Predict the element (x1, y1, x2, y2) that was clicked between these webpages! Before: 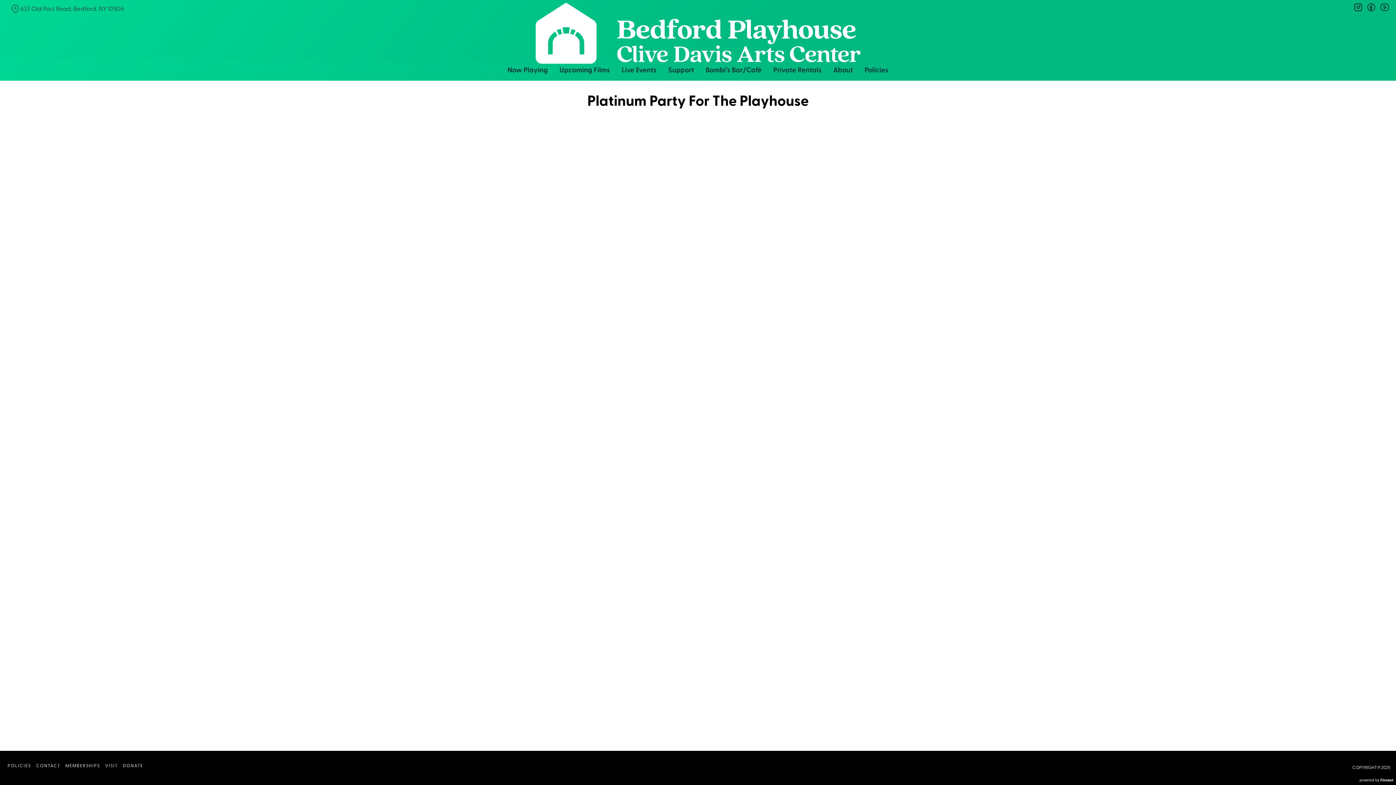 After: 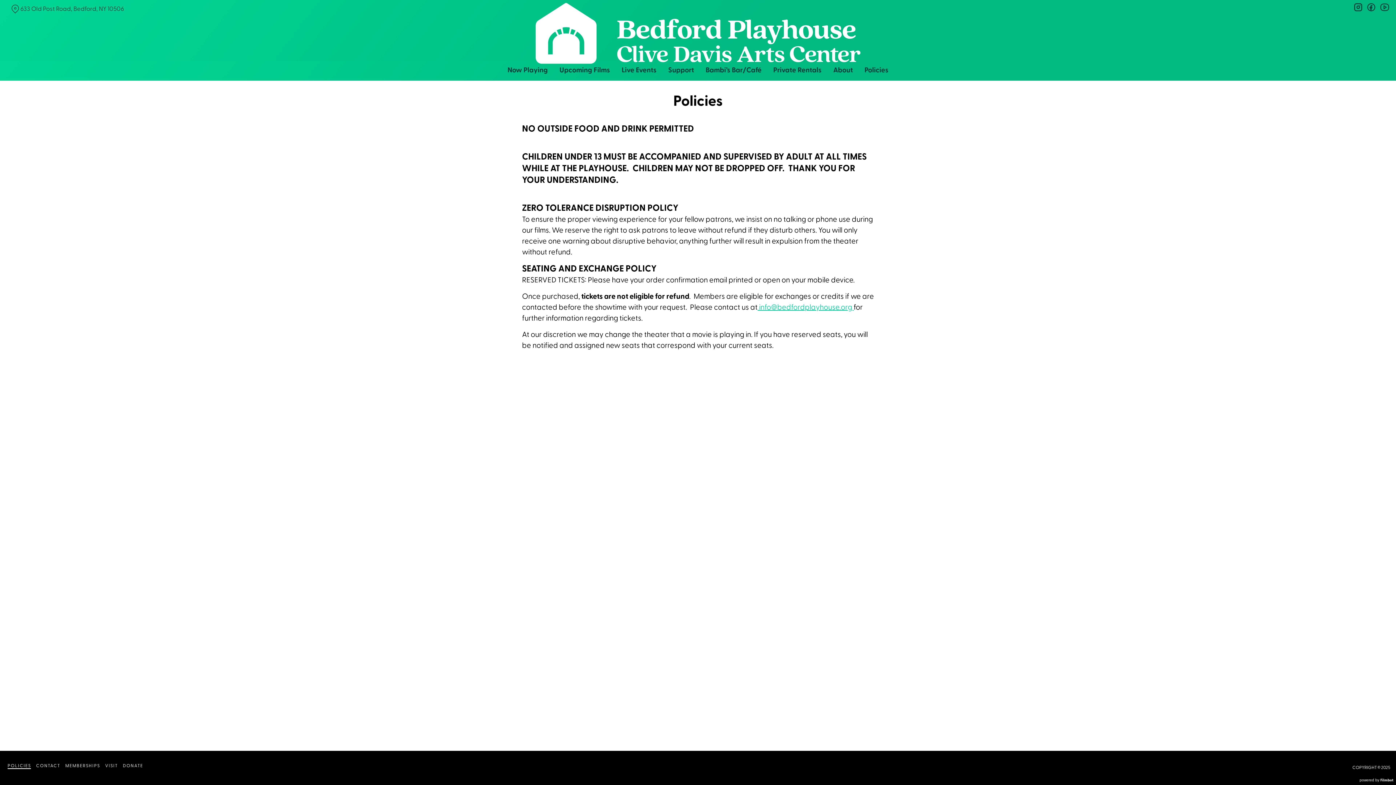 Action: bbox: (7, 764, 31, 769) label: POLICIES